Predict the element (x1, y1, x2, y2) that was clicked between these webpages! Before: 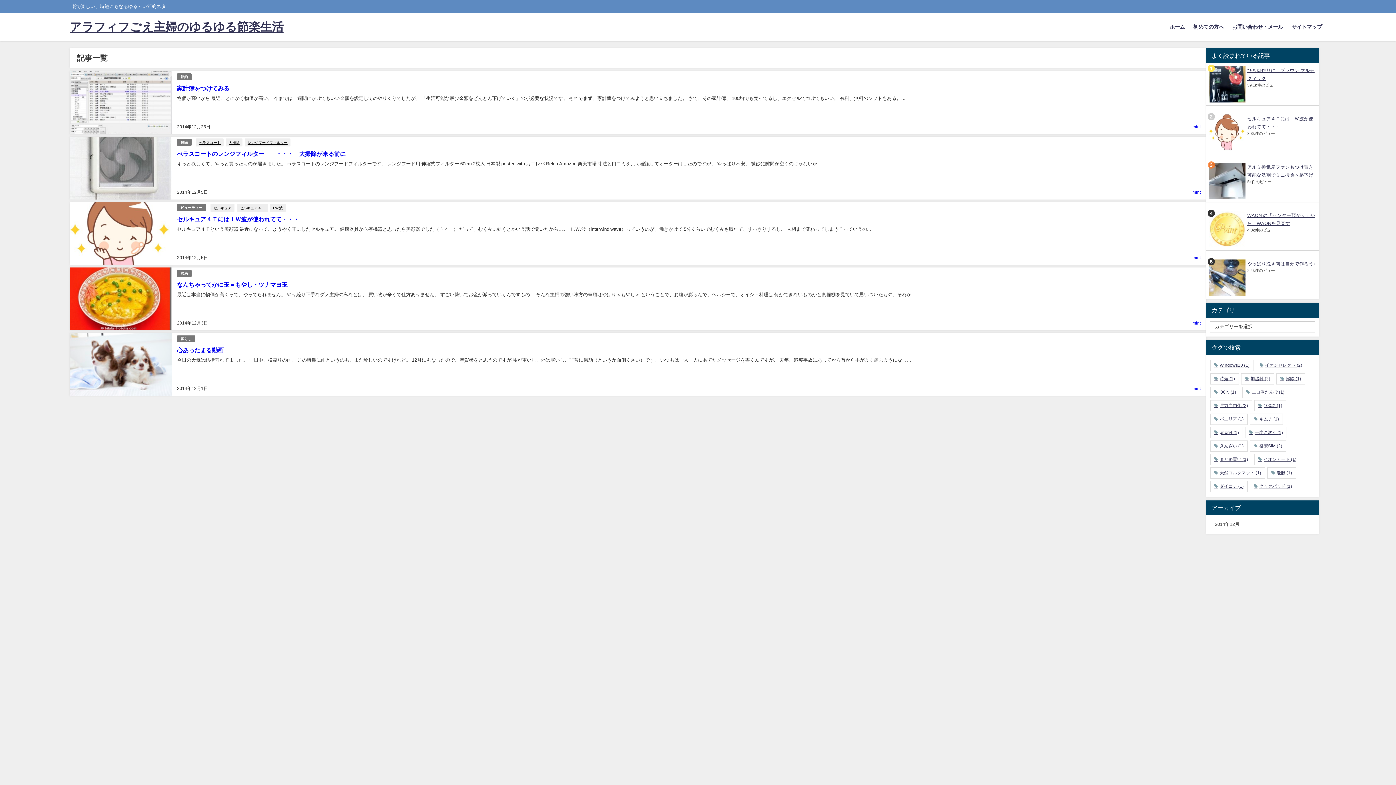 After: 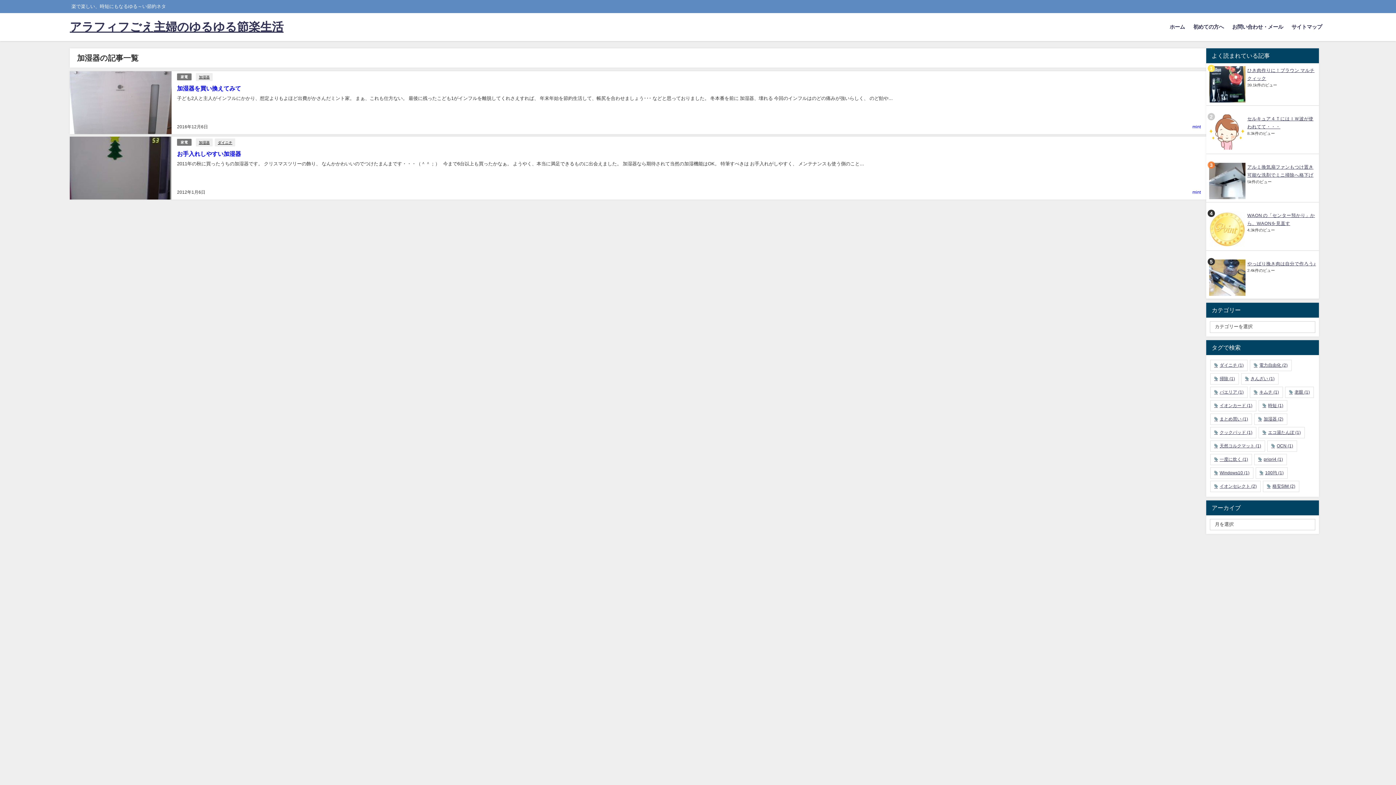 Action: label: 加湿器 (2個の項目) bbox: (1241, 373, 1274, 384)